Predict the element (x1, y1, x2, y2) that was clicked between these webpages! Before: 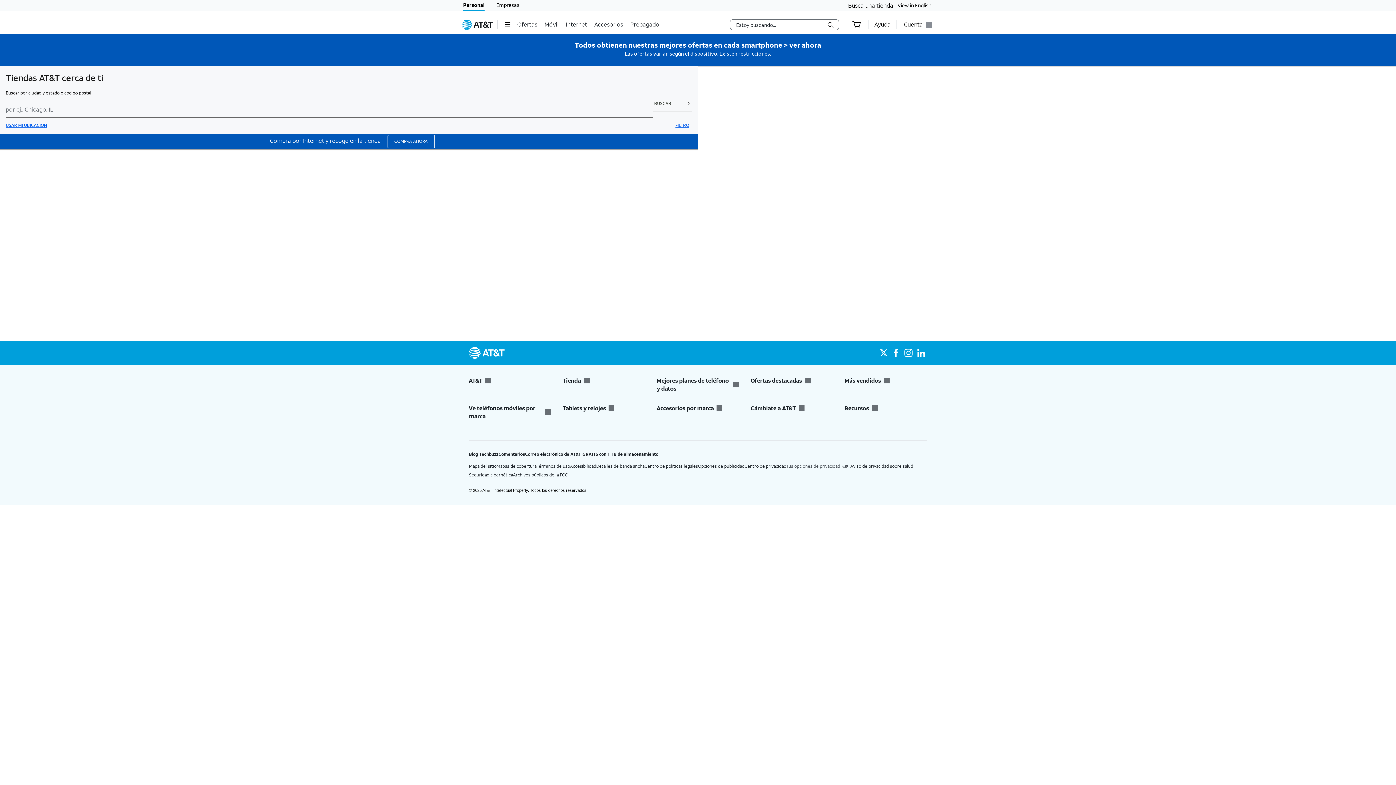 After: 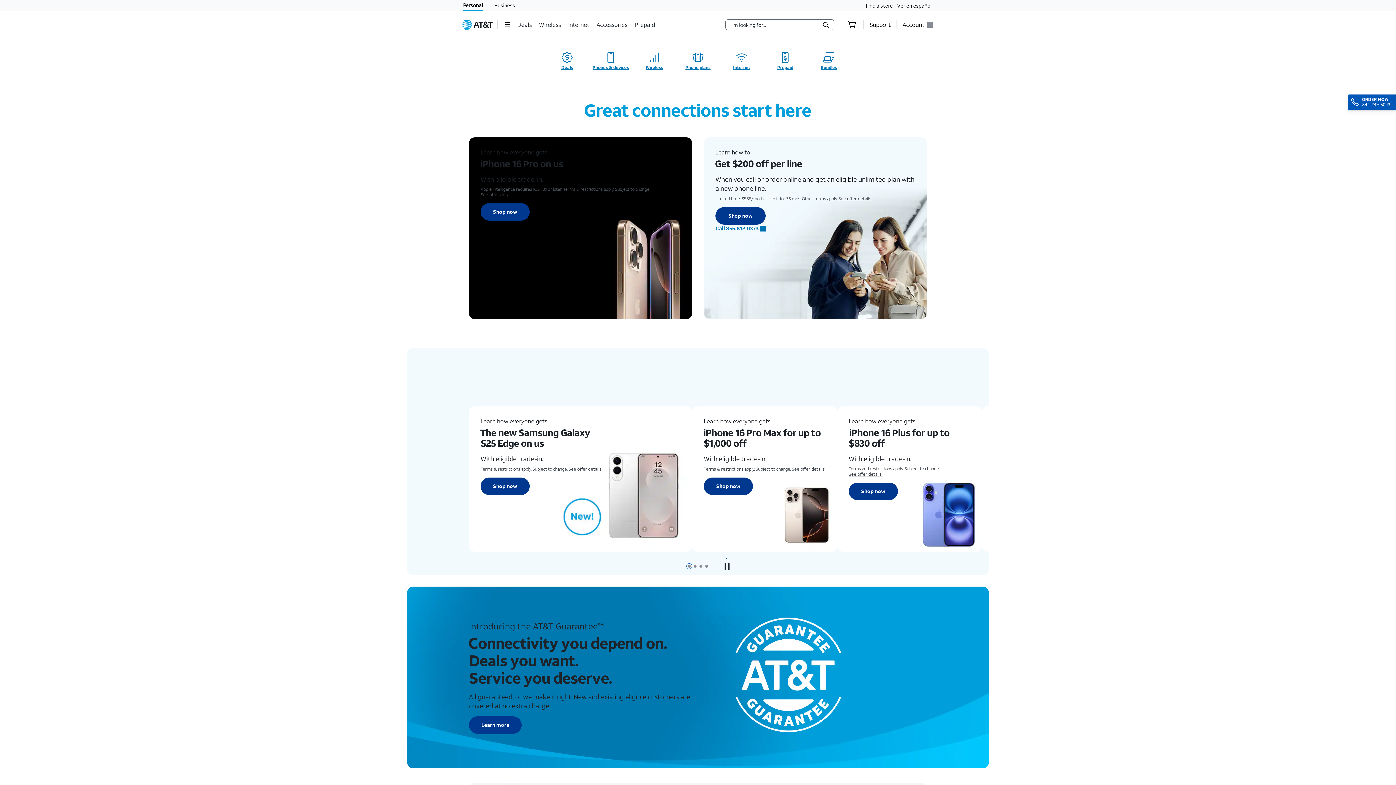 Action: bbox: (461, 19, 493, 29) label: Inicio de AT&T